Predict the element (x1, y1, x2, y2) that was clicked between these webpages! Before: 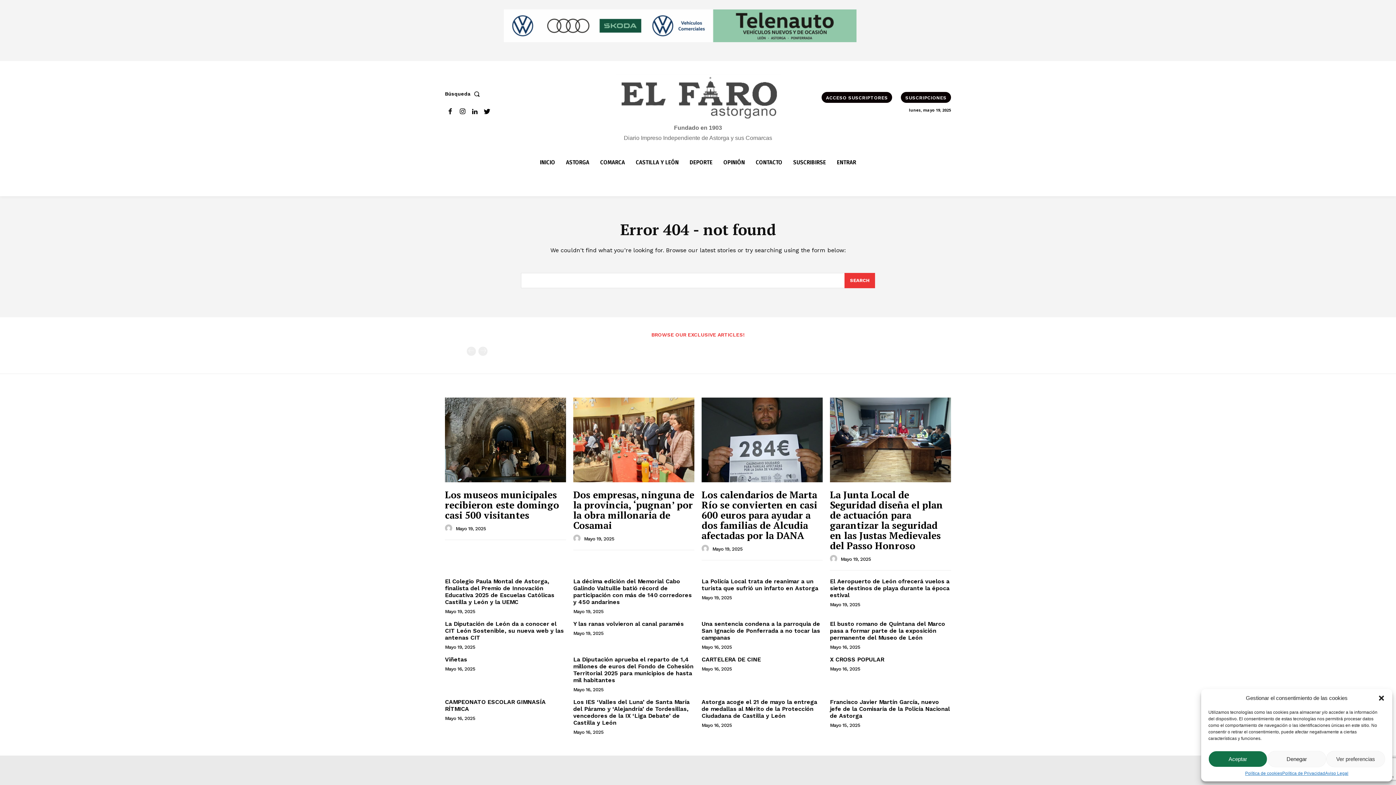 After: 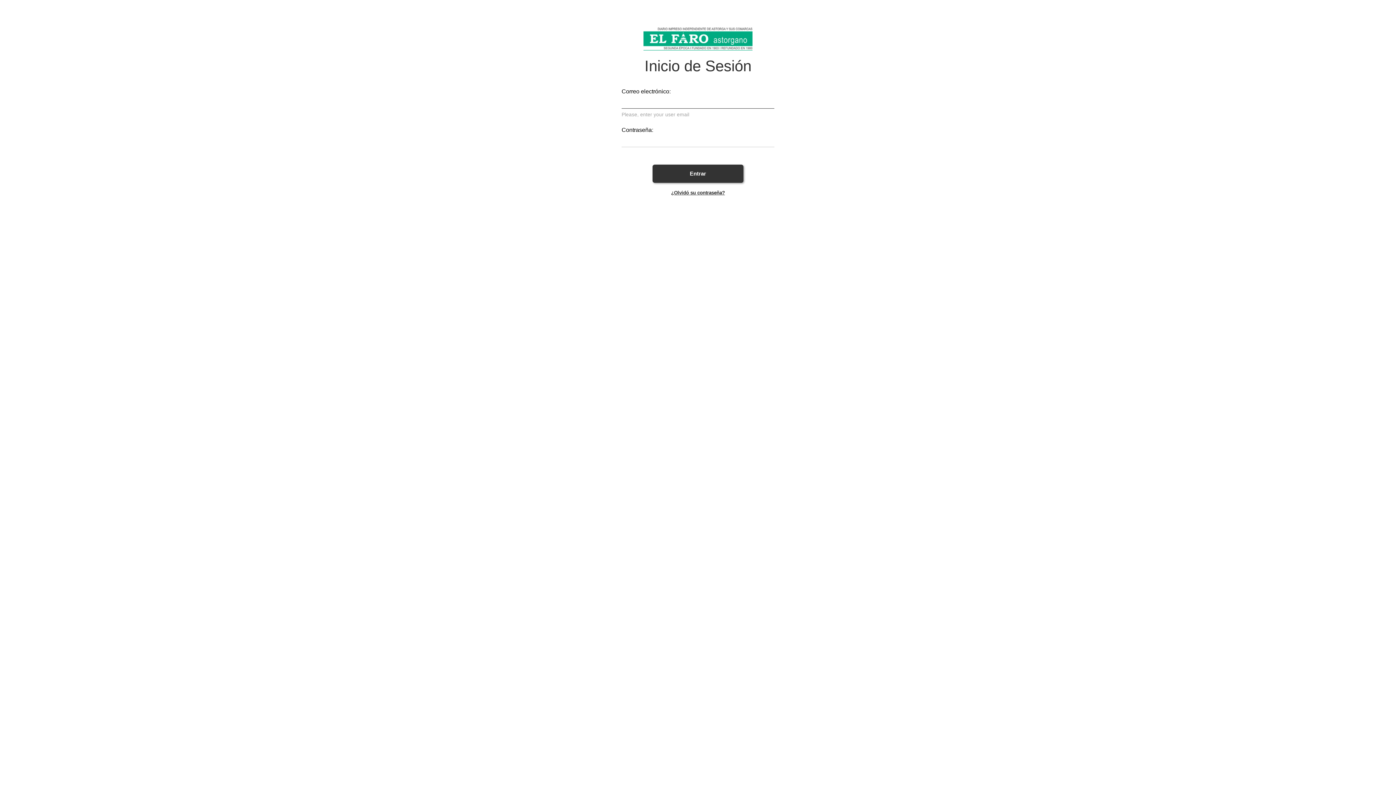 Action: label: ACCESO SUSCRIPTORES bbox: (821, 91, 892, 102)